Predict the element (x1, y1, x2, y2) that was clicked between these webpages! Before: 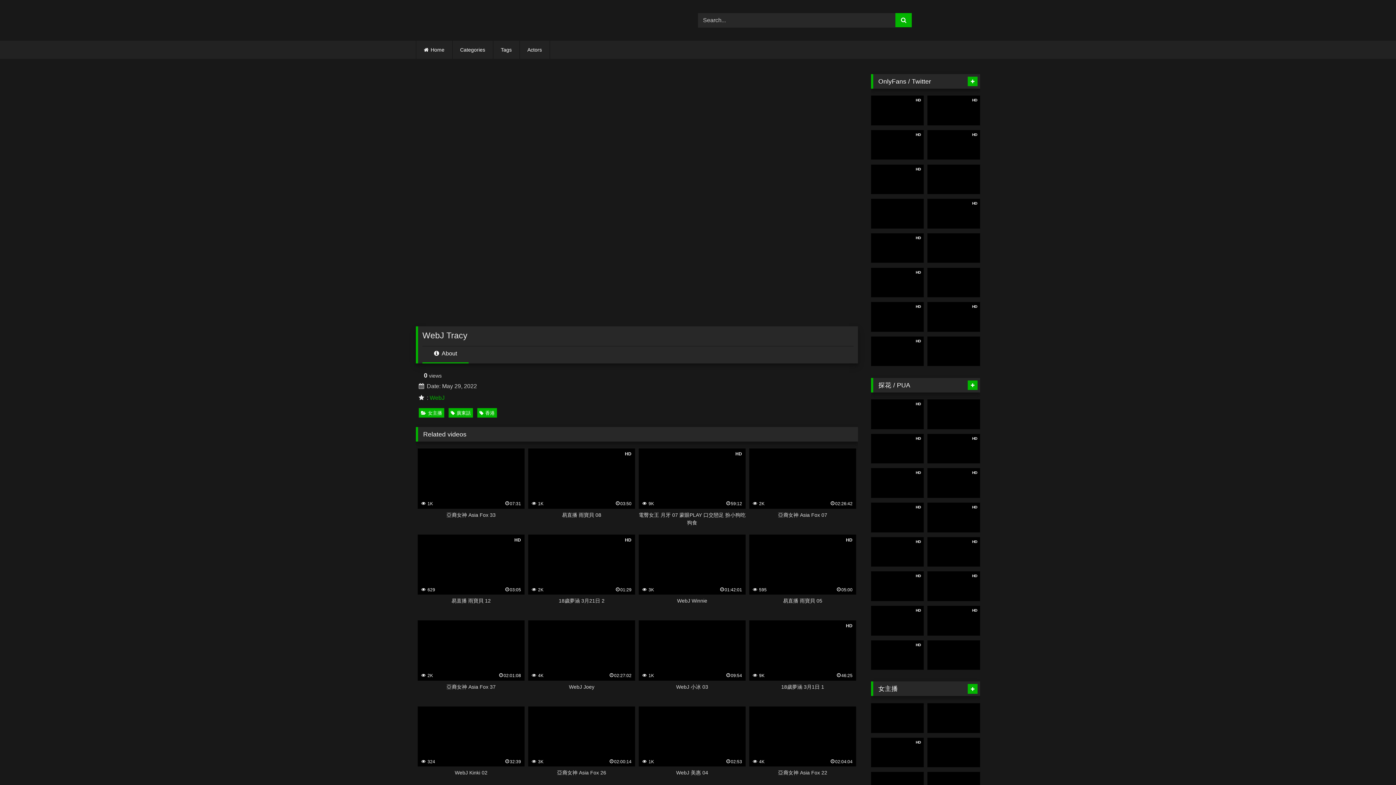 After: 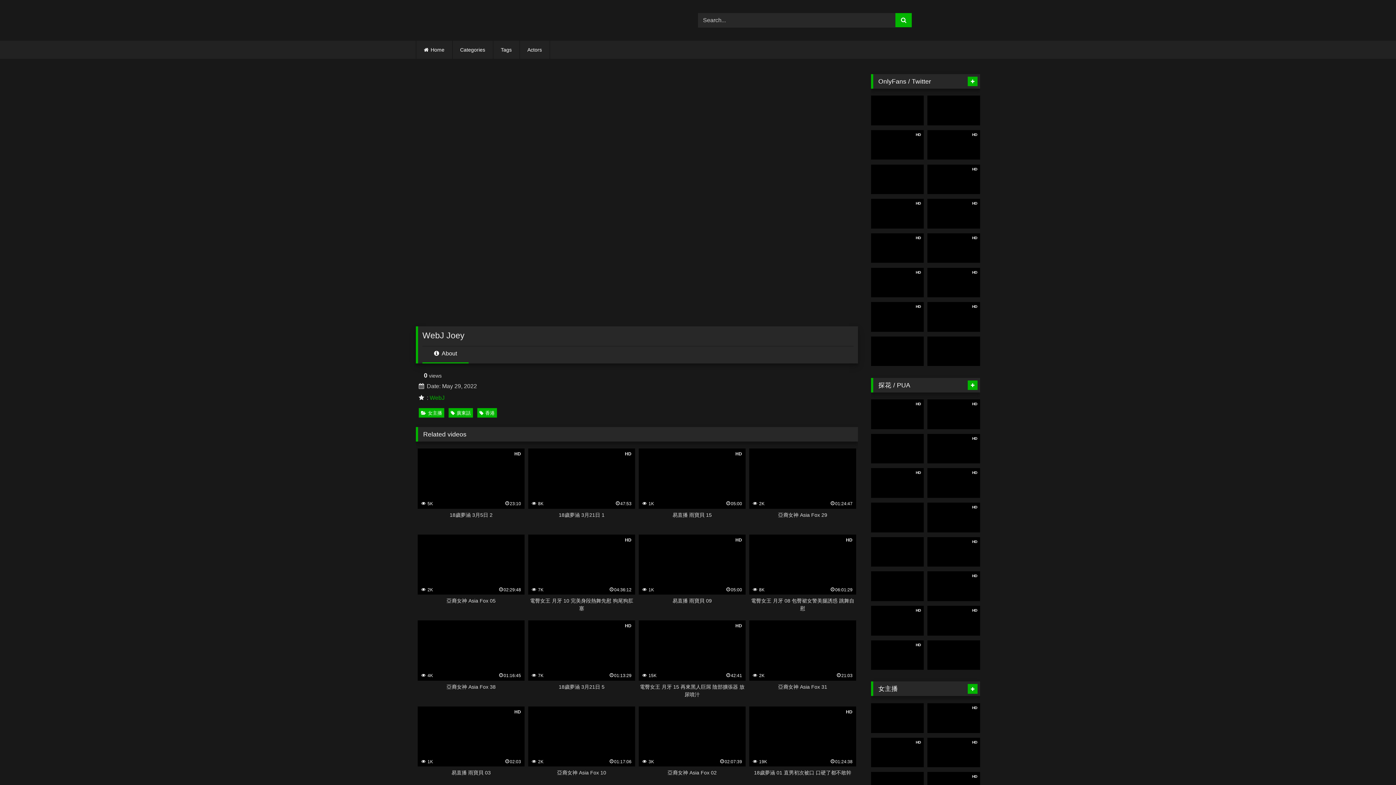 Action: label:  4K
02:27:02
WebJ Joey bbox: (528, 620, 635, 698)